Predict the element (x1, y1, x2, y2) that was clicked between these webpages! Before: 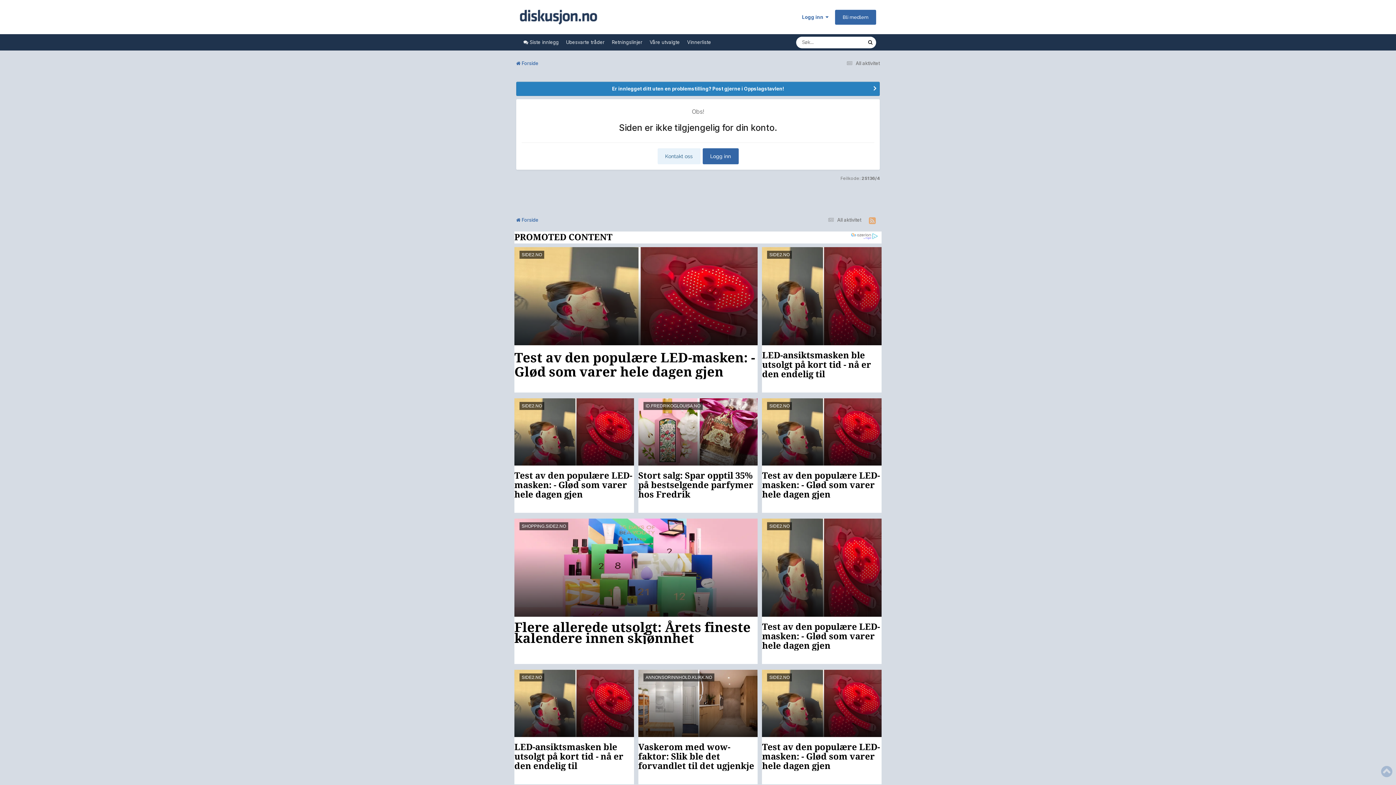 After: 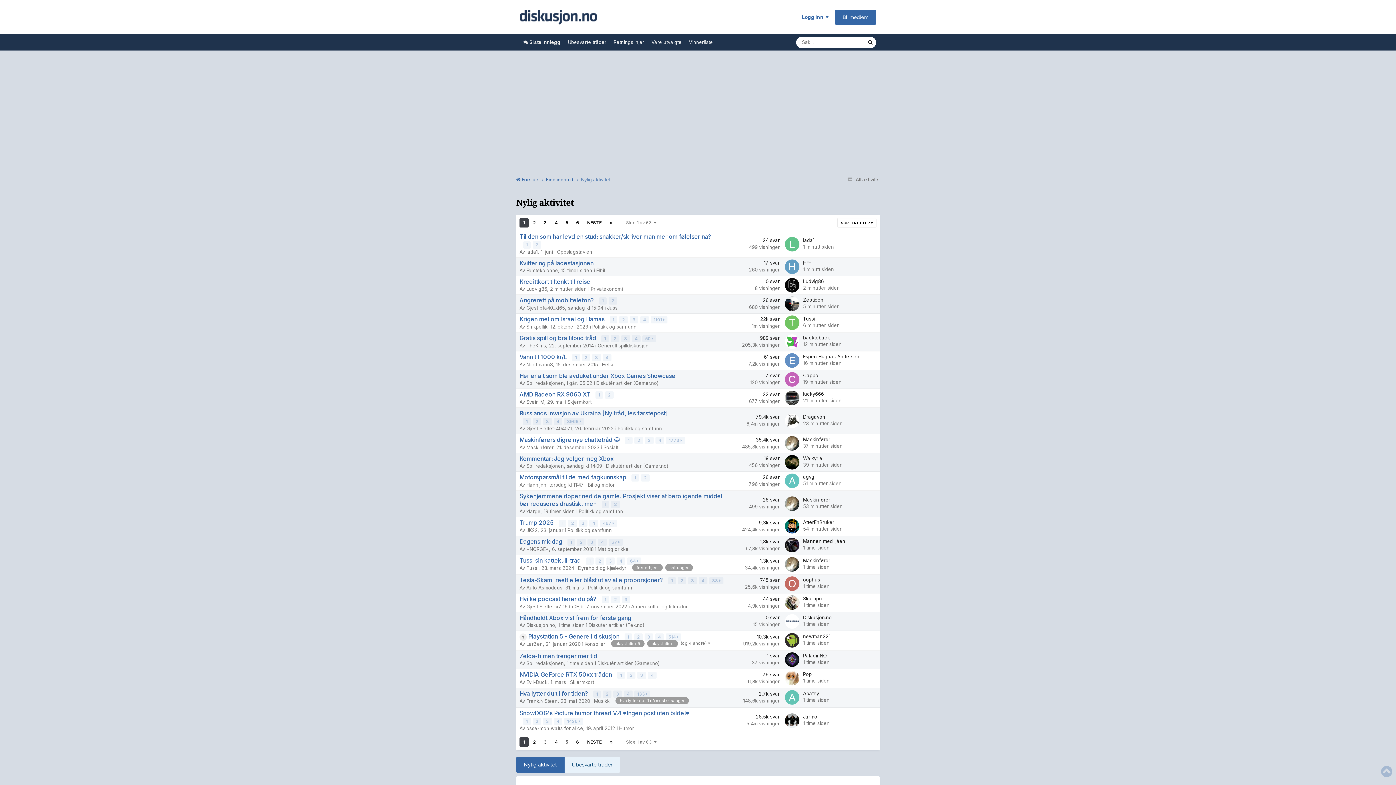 Action: bbox: (520, 35, 562, 49) label:  Siste innlegg